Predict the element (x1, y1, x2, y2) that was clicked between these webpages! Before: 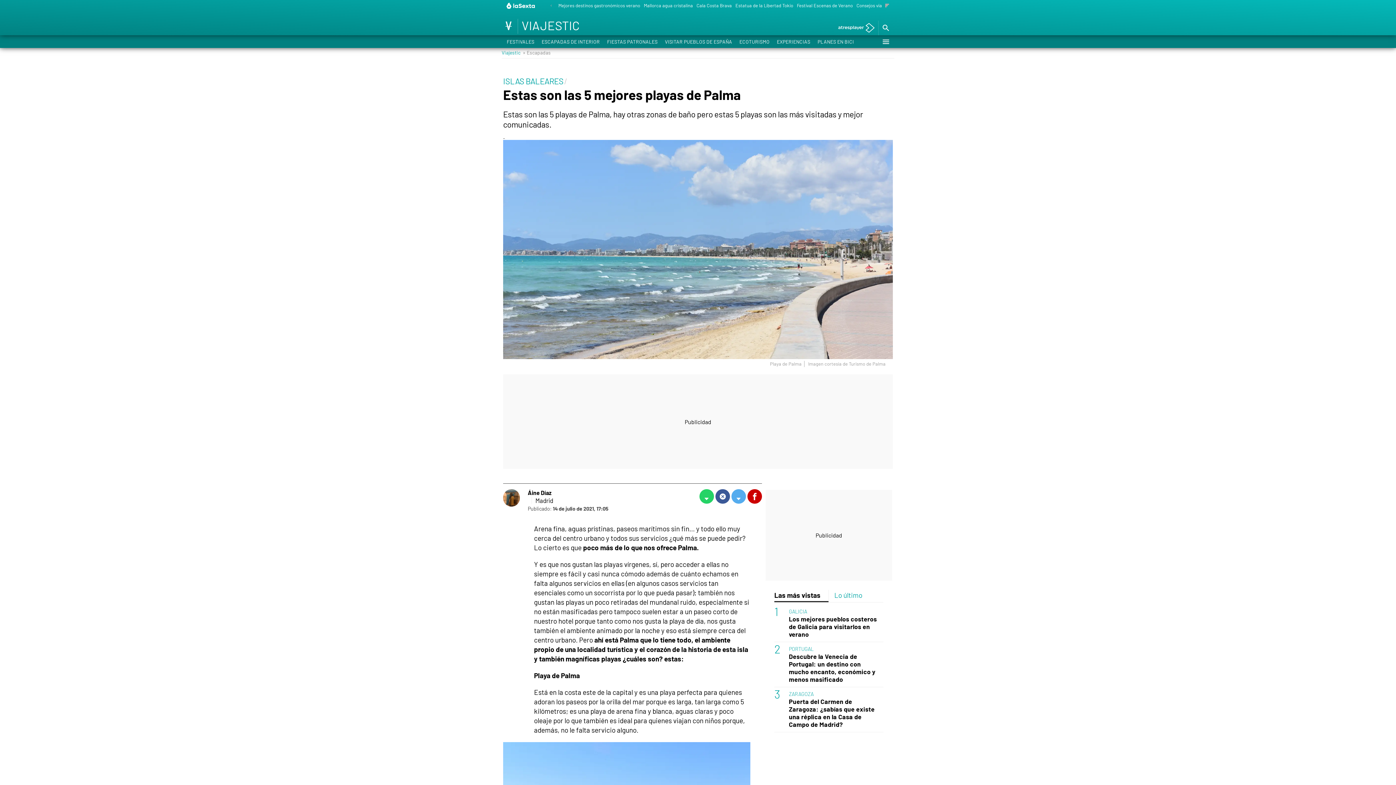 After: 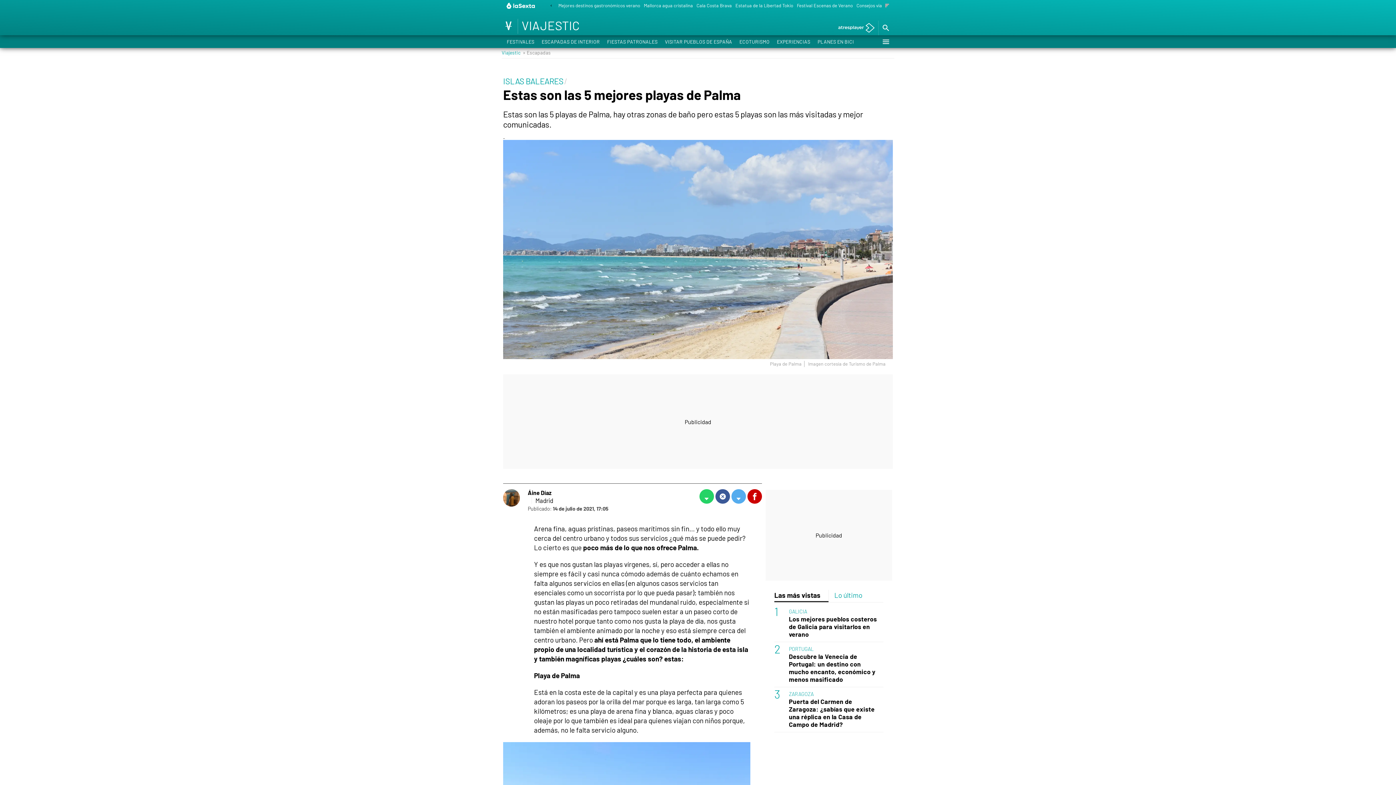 Action: bbox: (545, 0, 556, 11)